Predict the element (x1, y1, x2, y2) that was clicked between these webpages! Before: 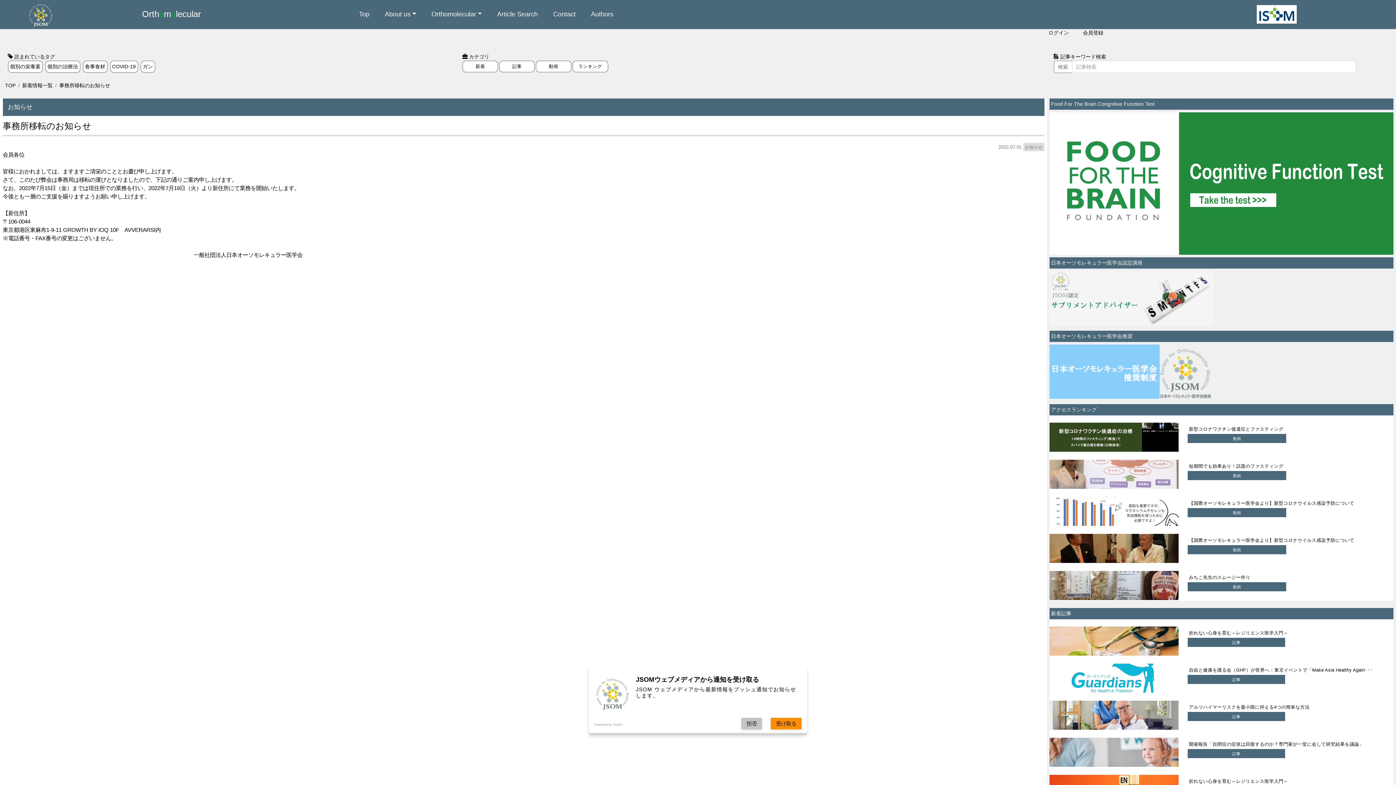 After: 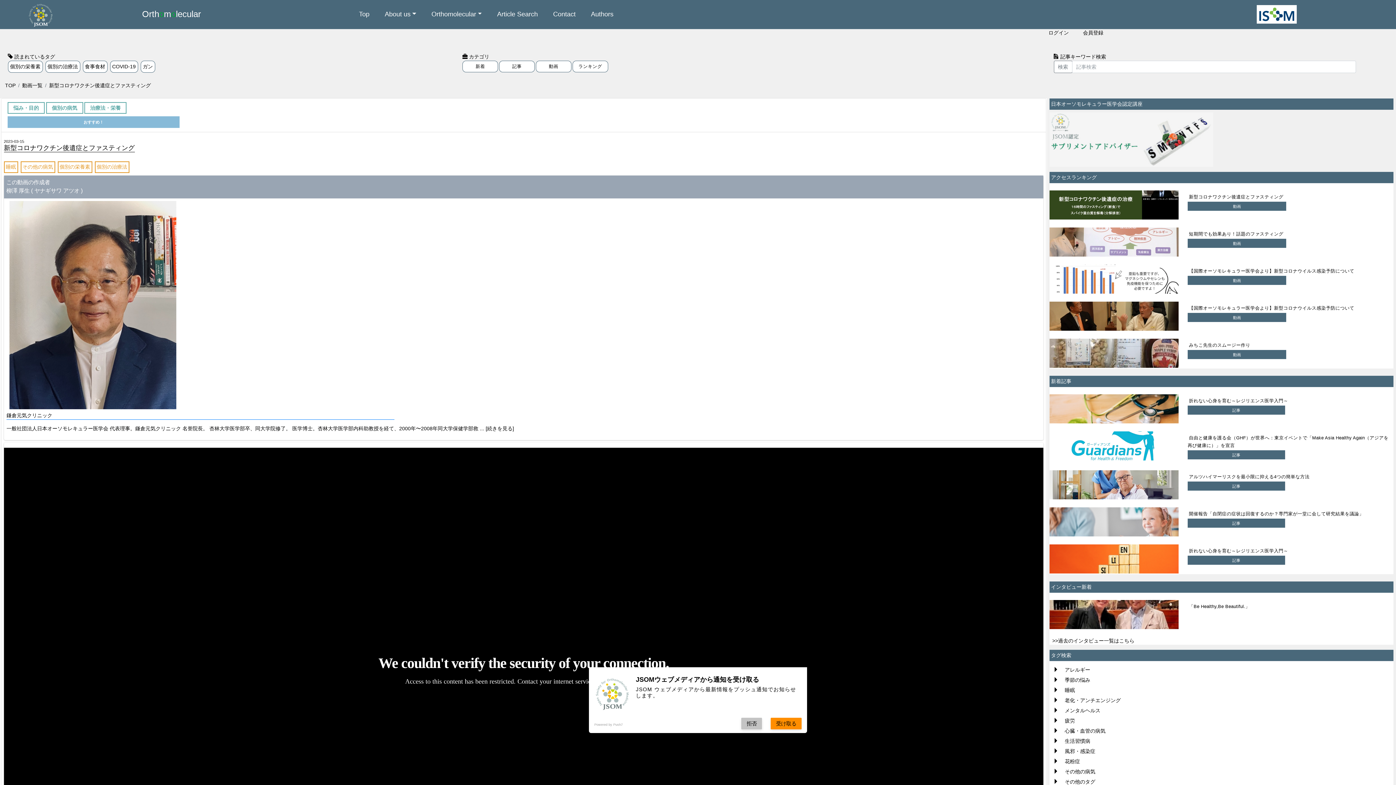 Action: label: 新型コロナワクチン後遺症とファスティング
動画 bbox: (1049, 422, 1393, 452)